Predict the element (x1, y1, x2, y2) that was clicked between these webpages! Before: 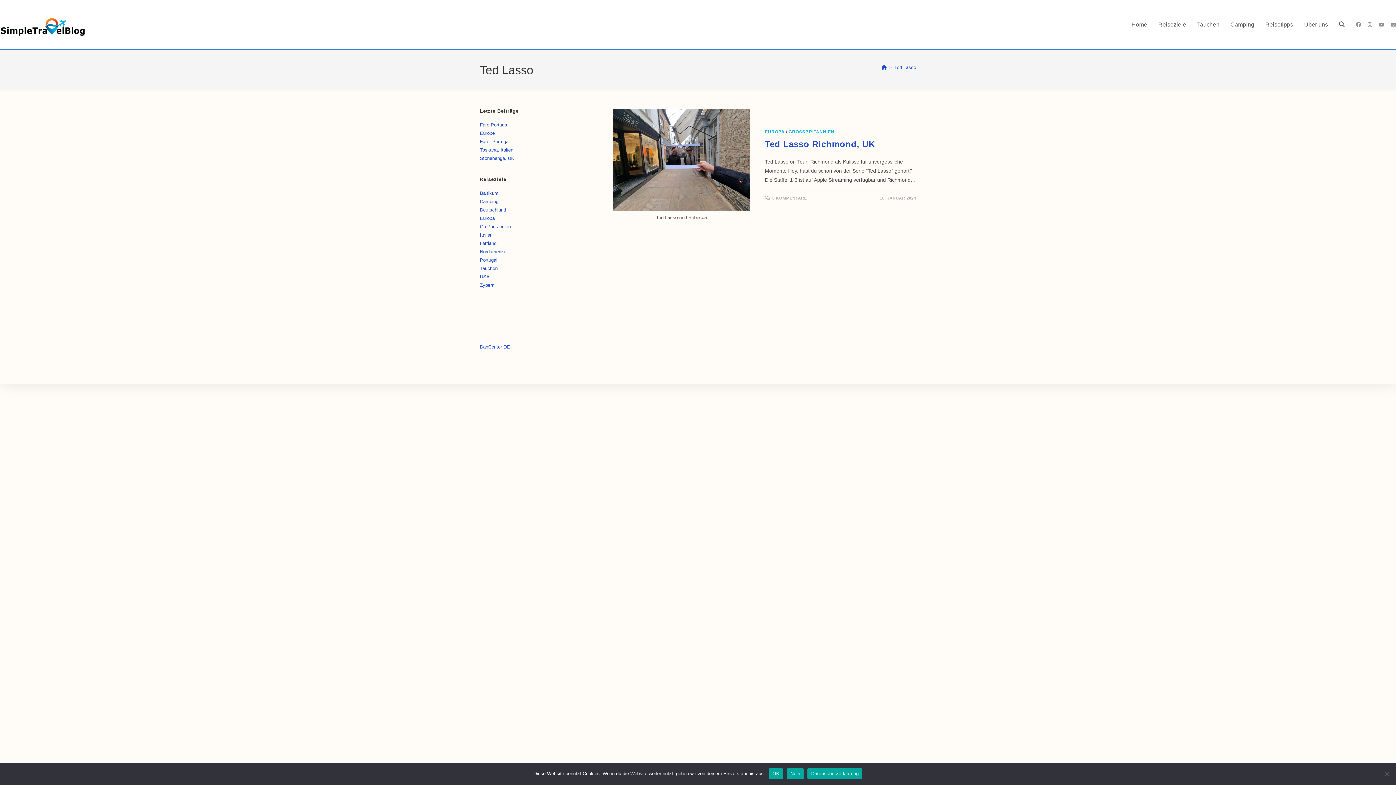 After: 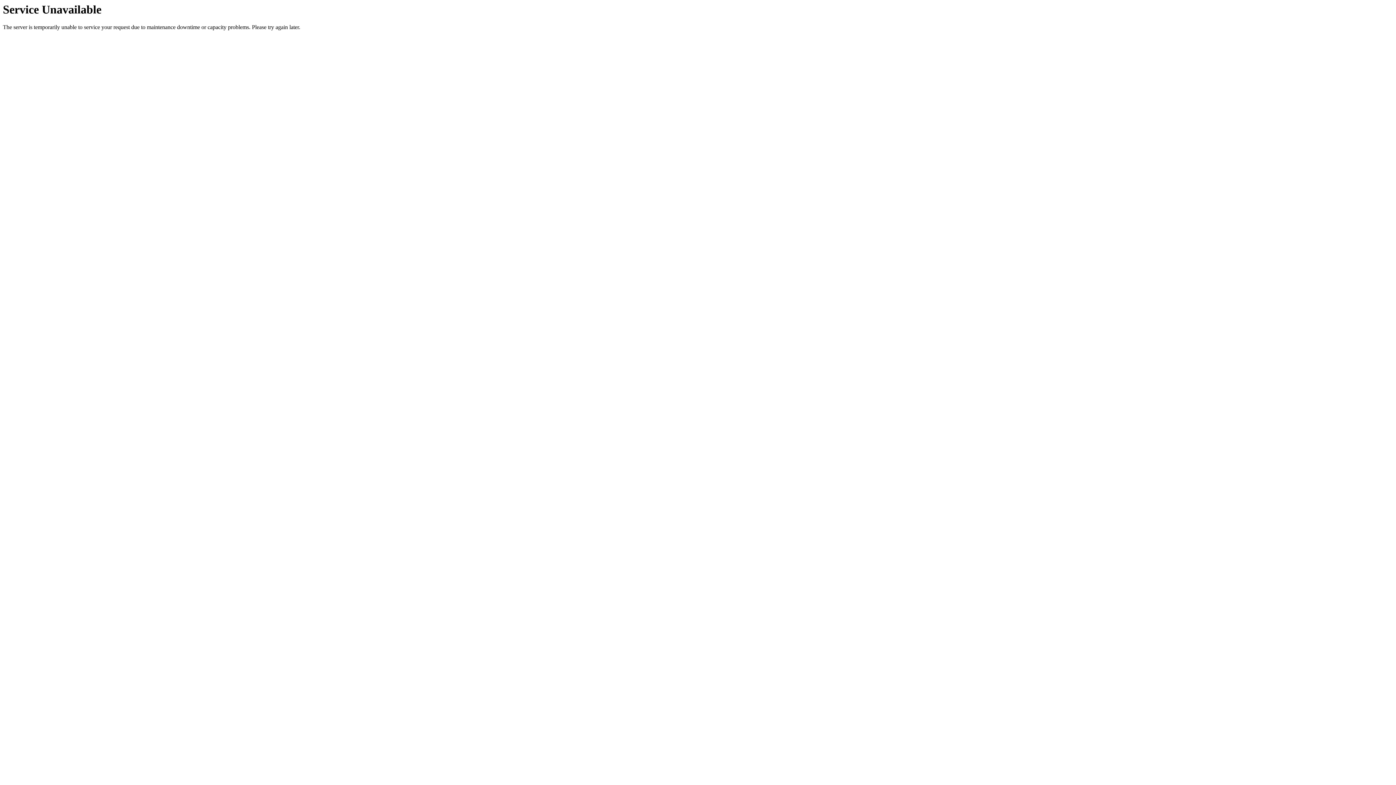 Action: bbox: (0, 21, 86, 26)